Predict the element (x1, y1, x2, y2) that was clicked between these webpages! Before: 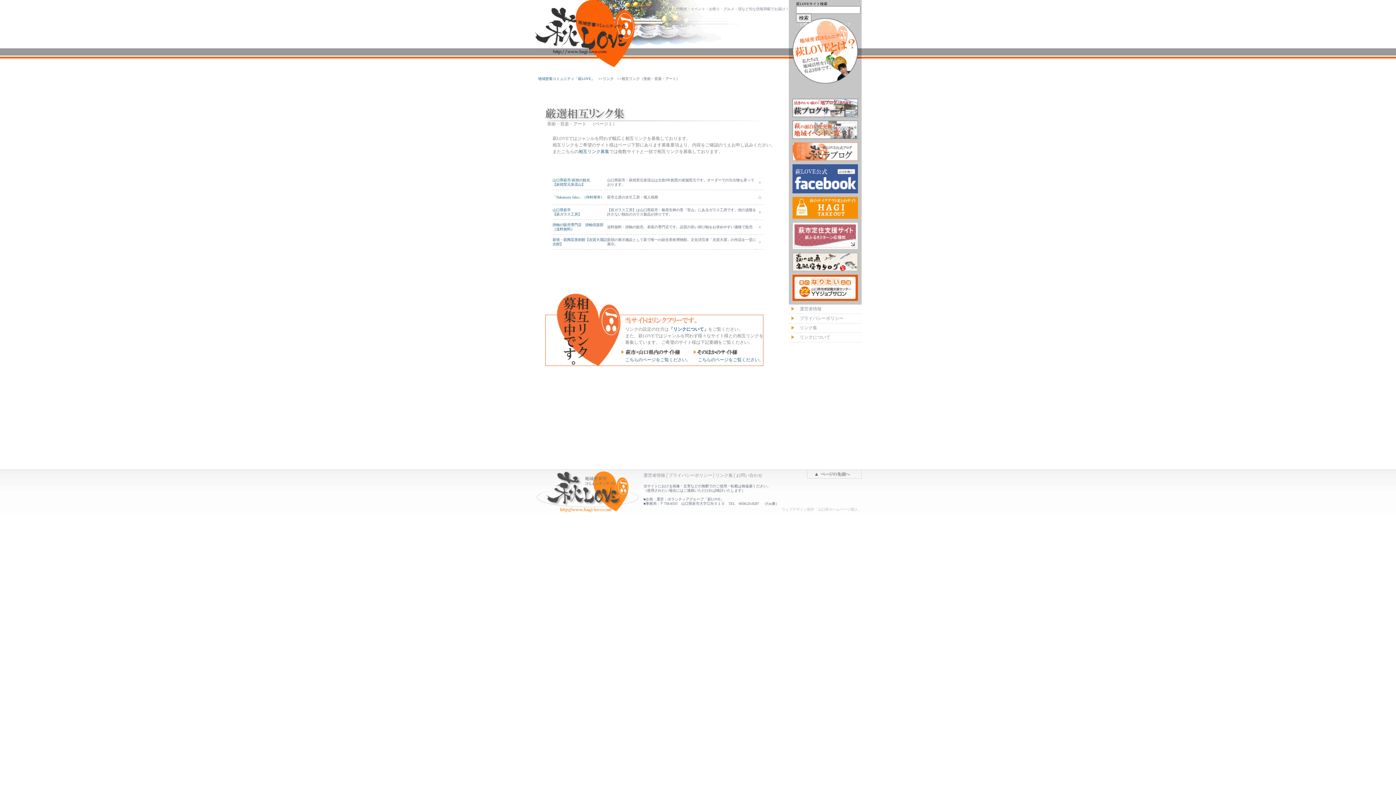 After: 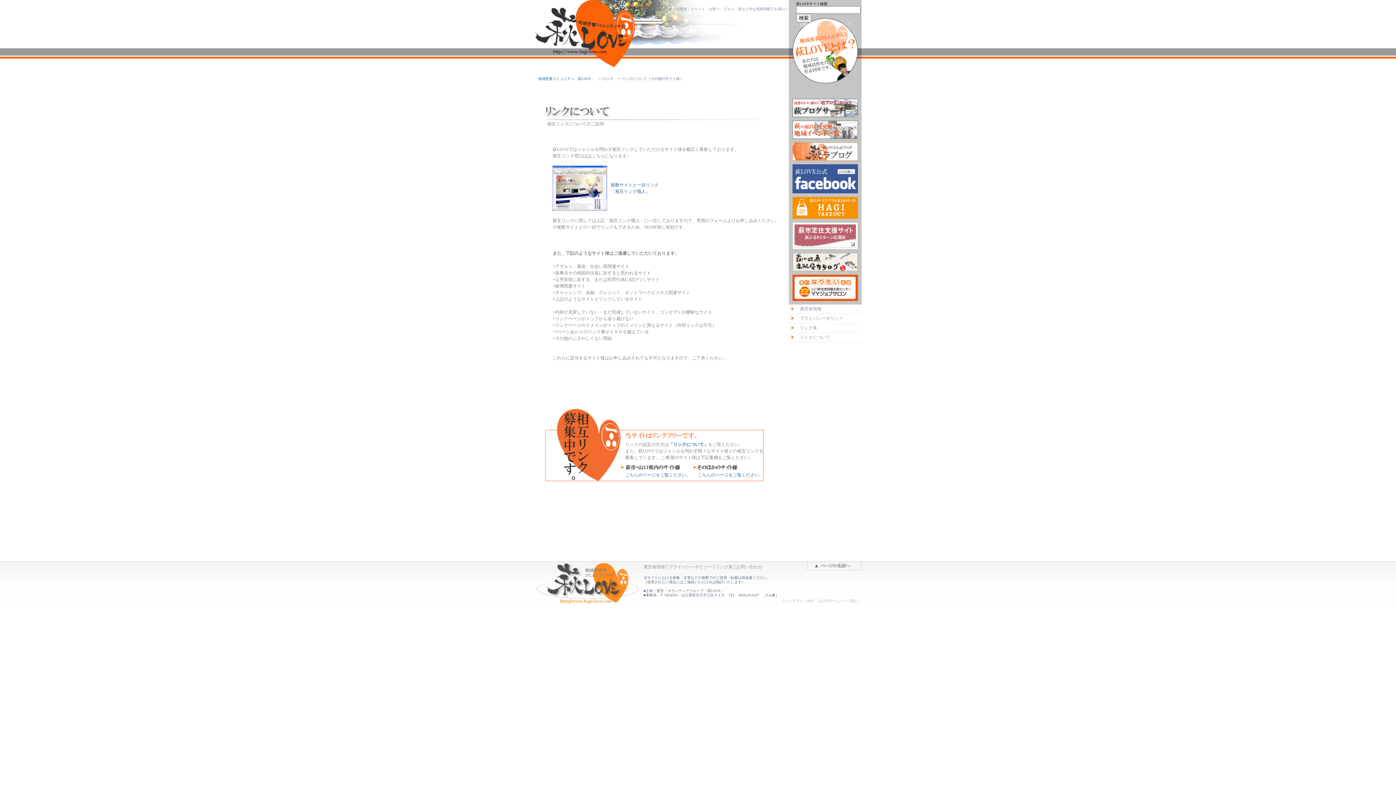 Action: label: こちらのページをご覧ください。 bbox: (698, 357, 763, 362)